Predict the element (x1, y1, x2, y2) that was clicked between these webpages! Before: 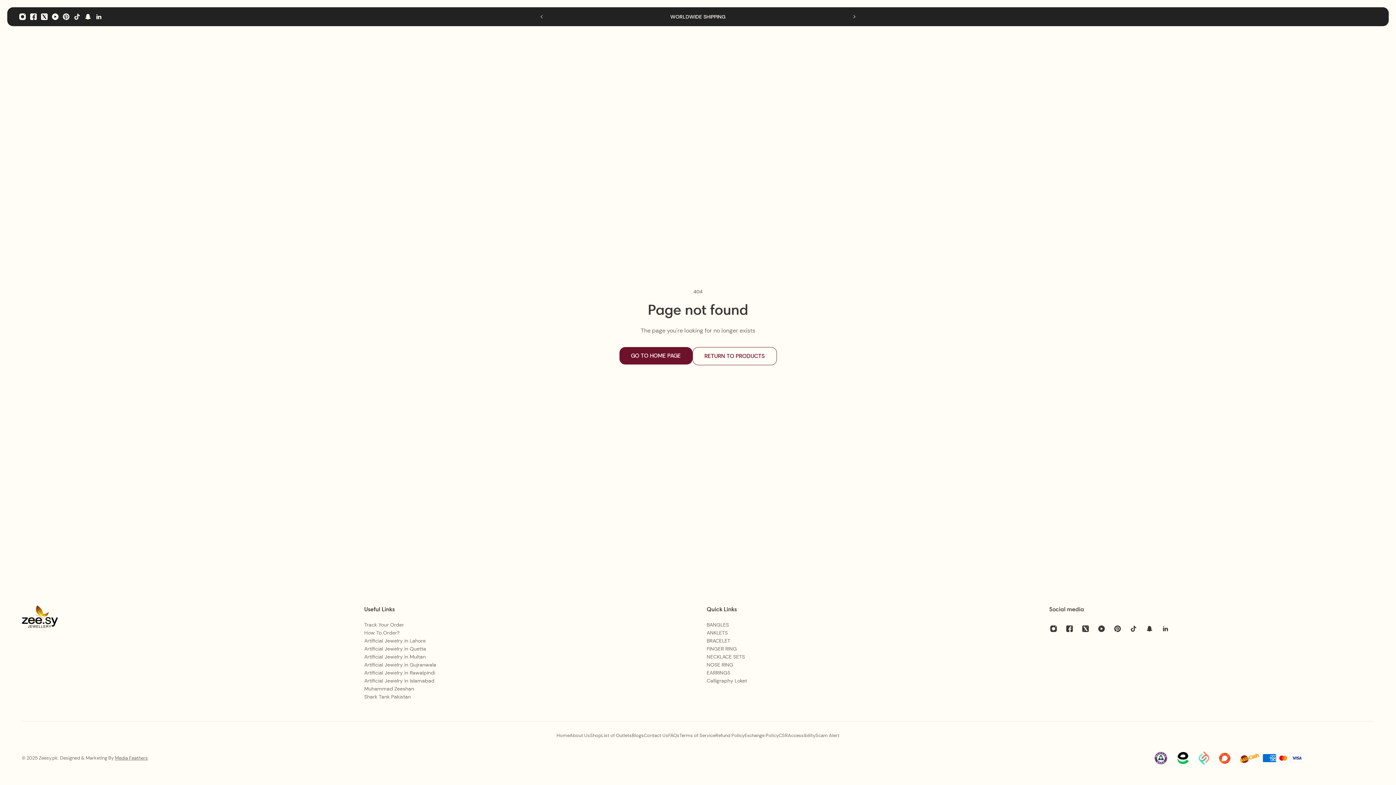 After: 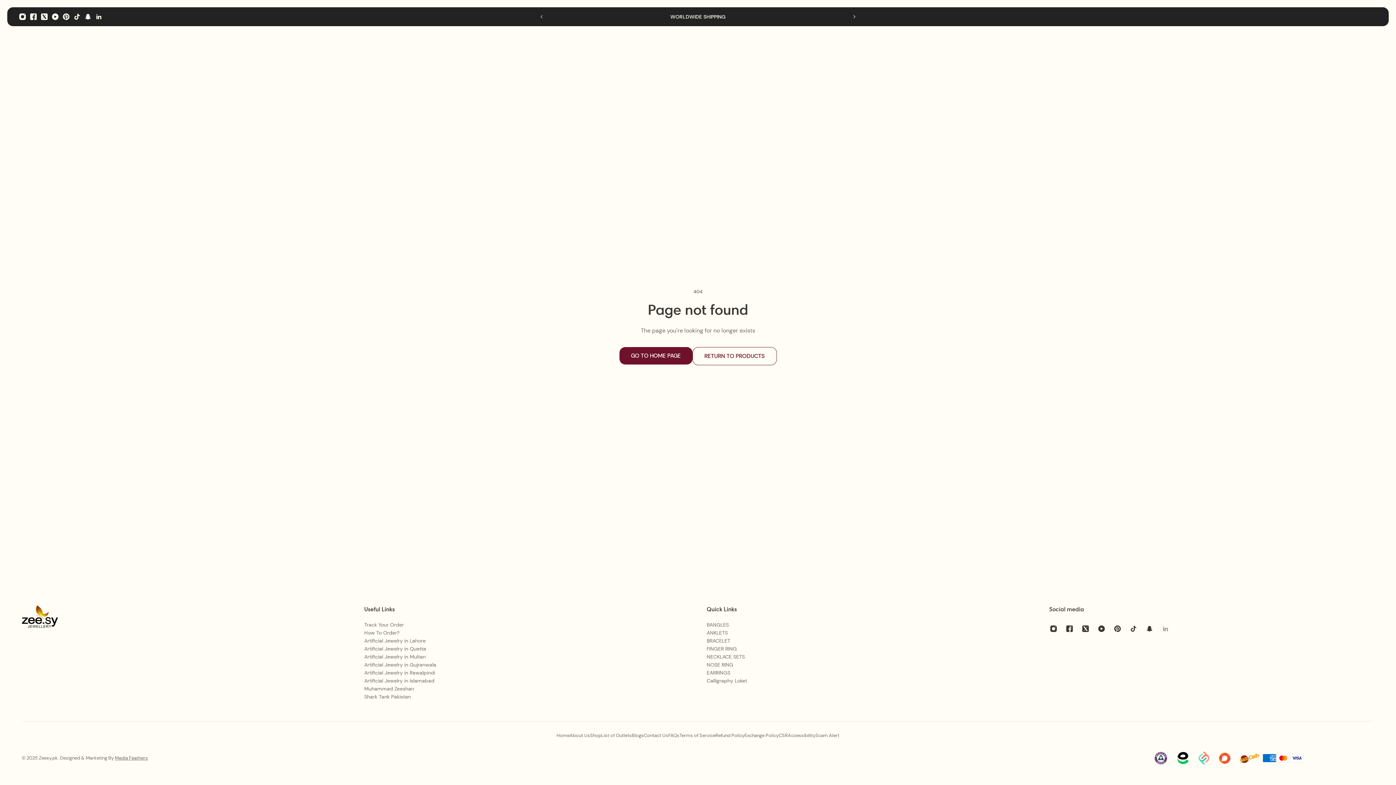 Action: label: Linkedin bbox: (1157, 620, 1173, 636)